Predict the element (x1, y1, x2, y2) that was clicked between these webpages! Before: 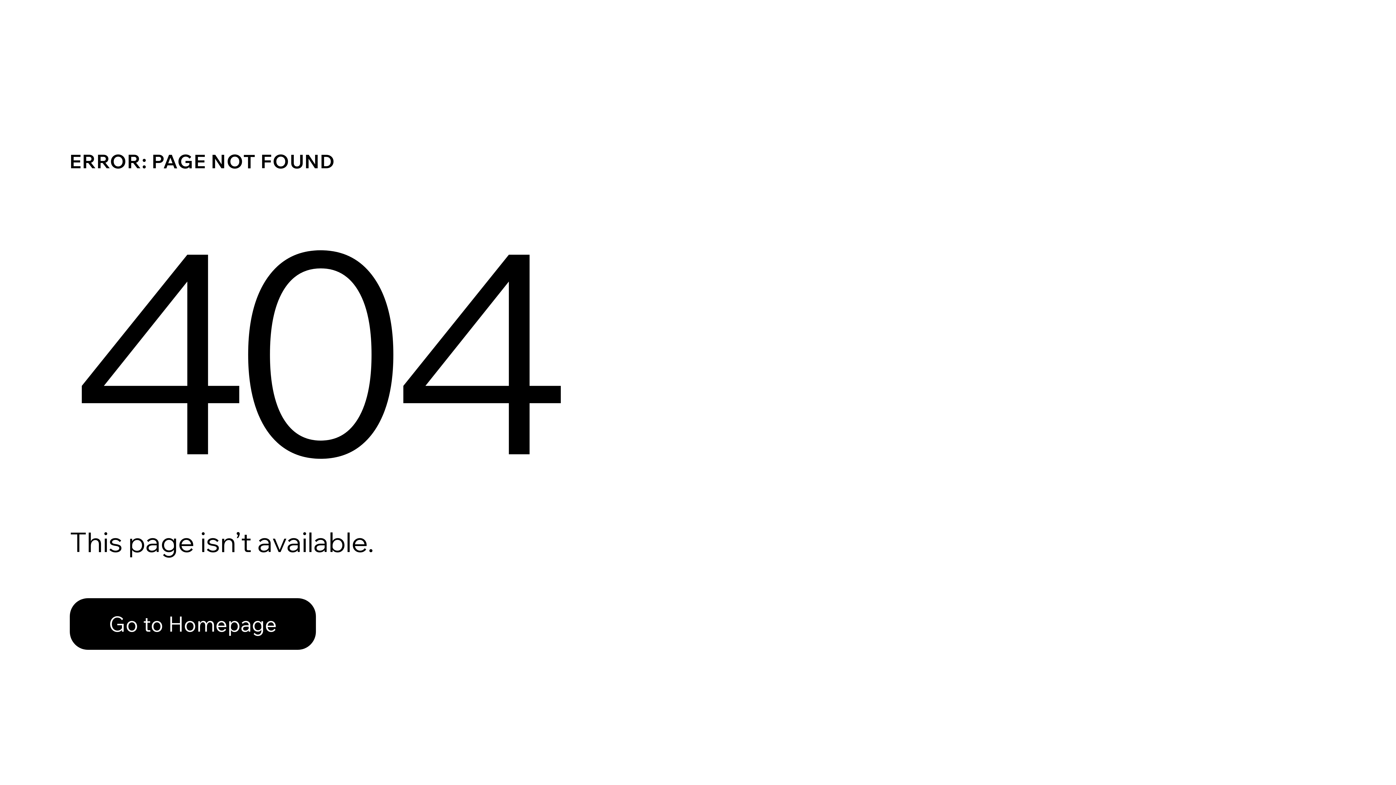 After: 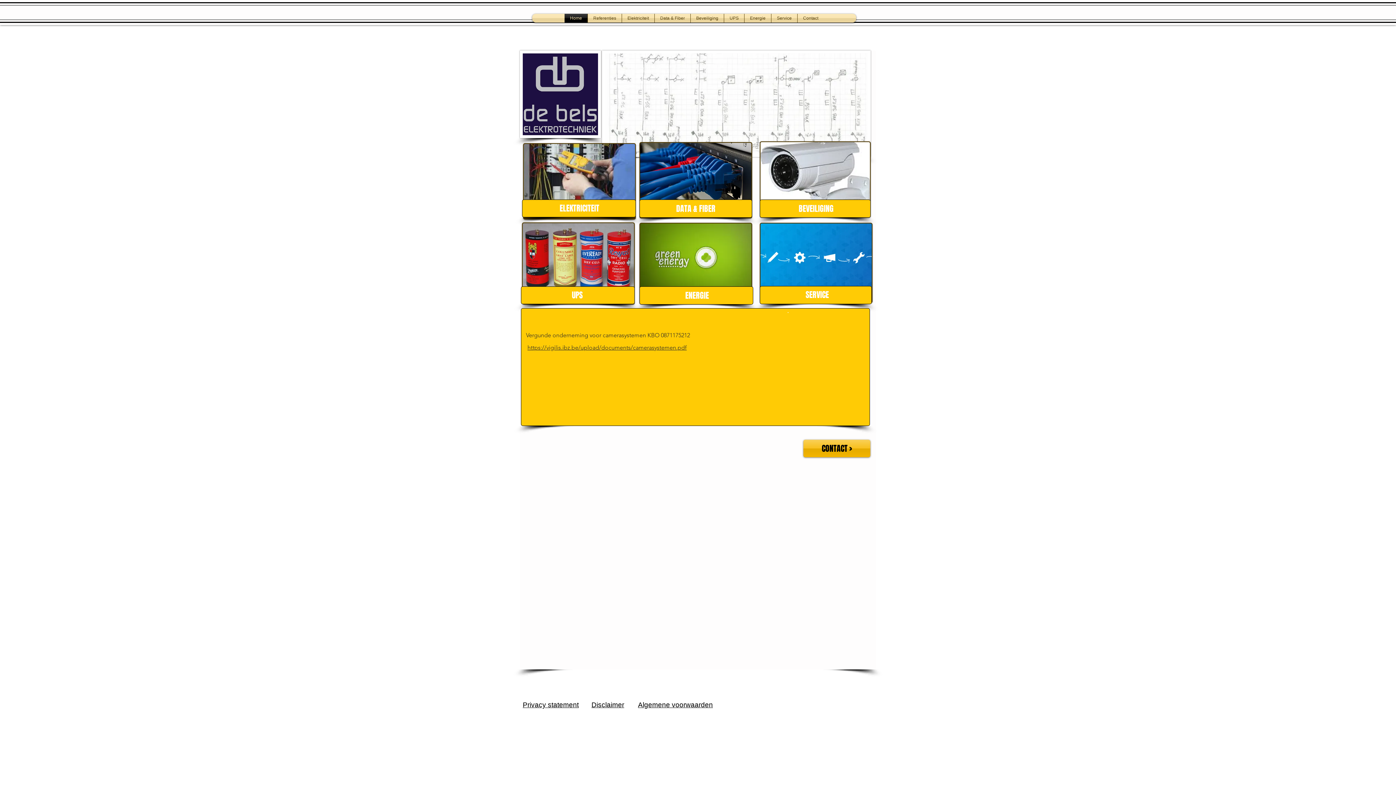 Action: label: Go to Homepage bbox: (69, 598, 316, 650)